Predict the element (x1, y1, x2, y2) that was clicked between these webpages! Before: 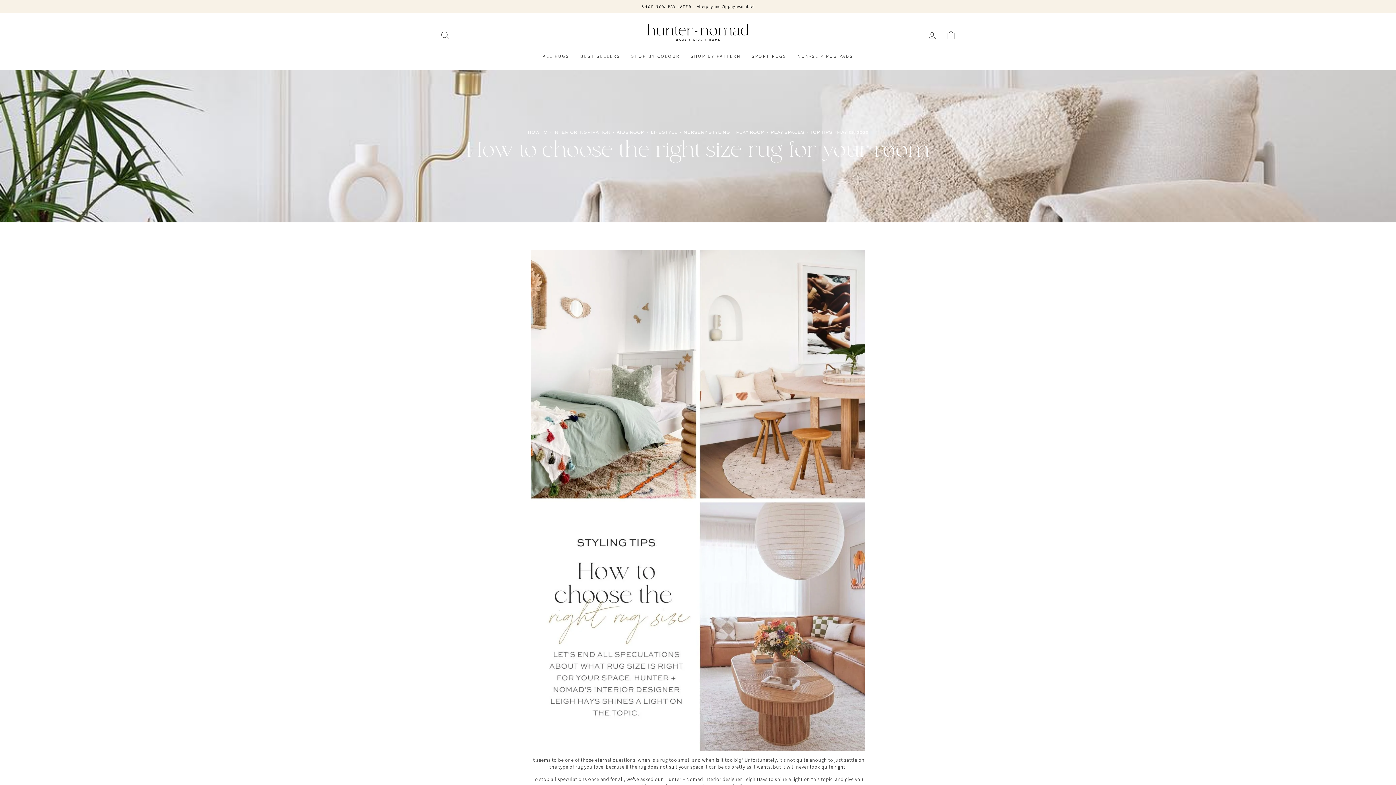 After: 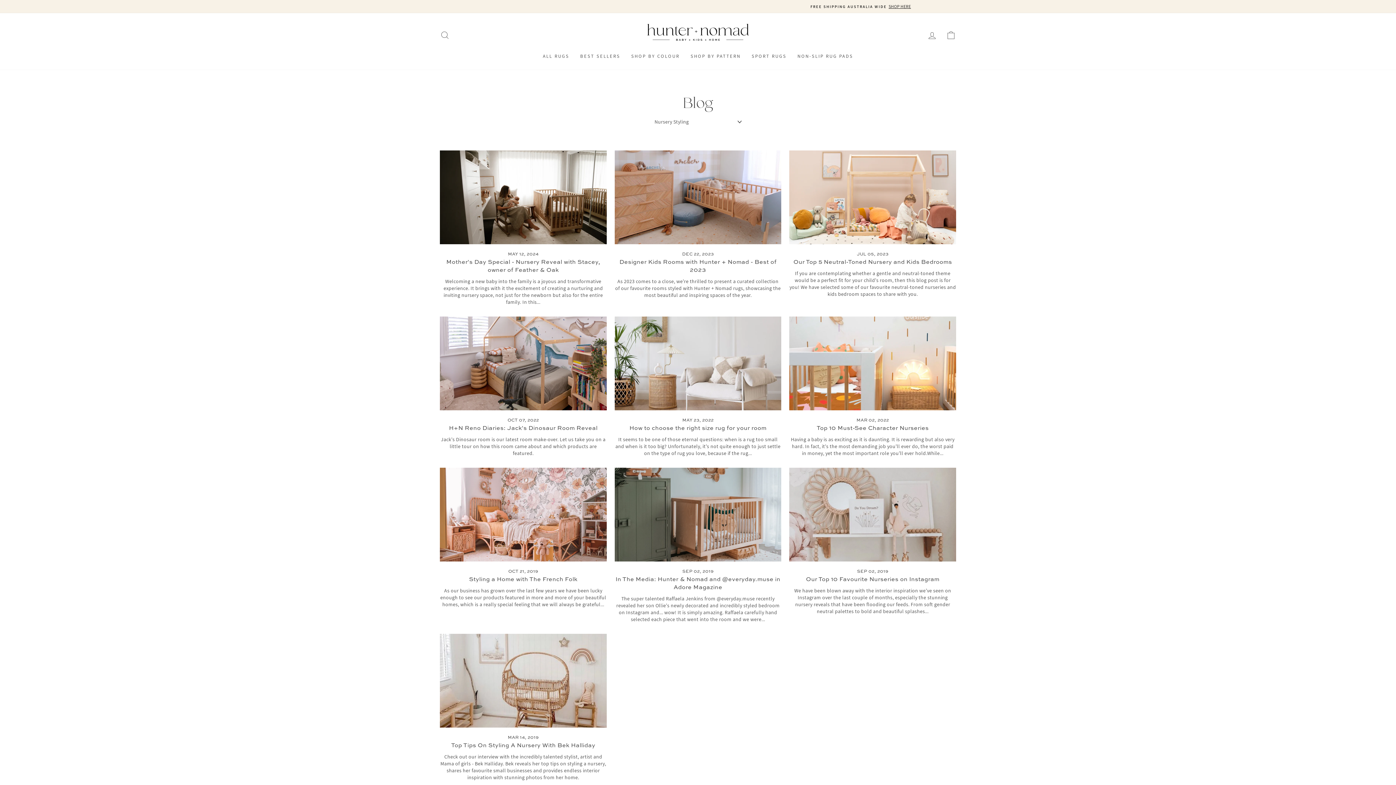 Action: bbox: (683, 130, 730, 135) label: NURSERY STYLING